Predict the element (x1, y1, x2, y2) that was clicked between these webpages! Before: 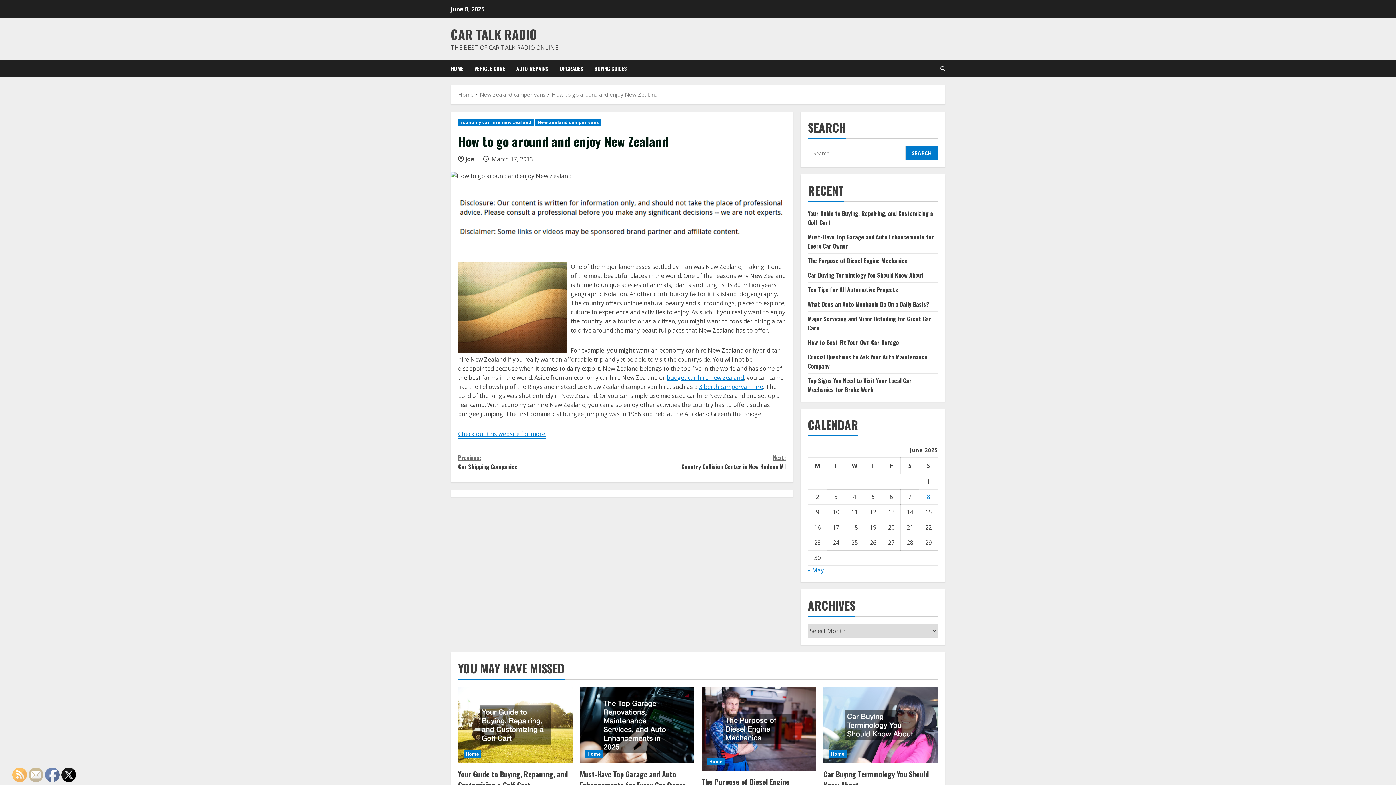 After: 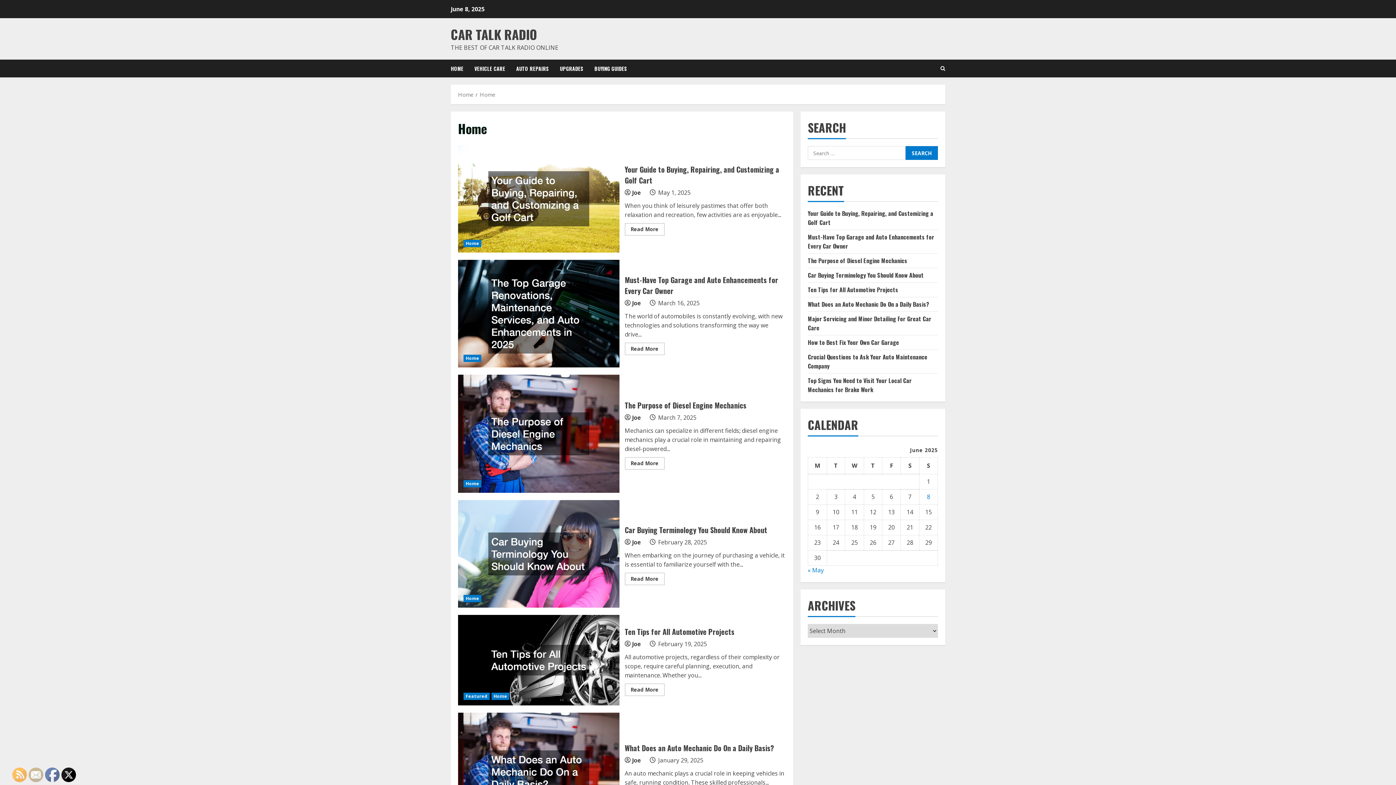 Action: bbox: (707, 758, 725, 765) label: Home